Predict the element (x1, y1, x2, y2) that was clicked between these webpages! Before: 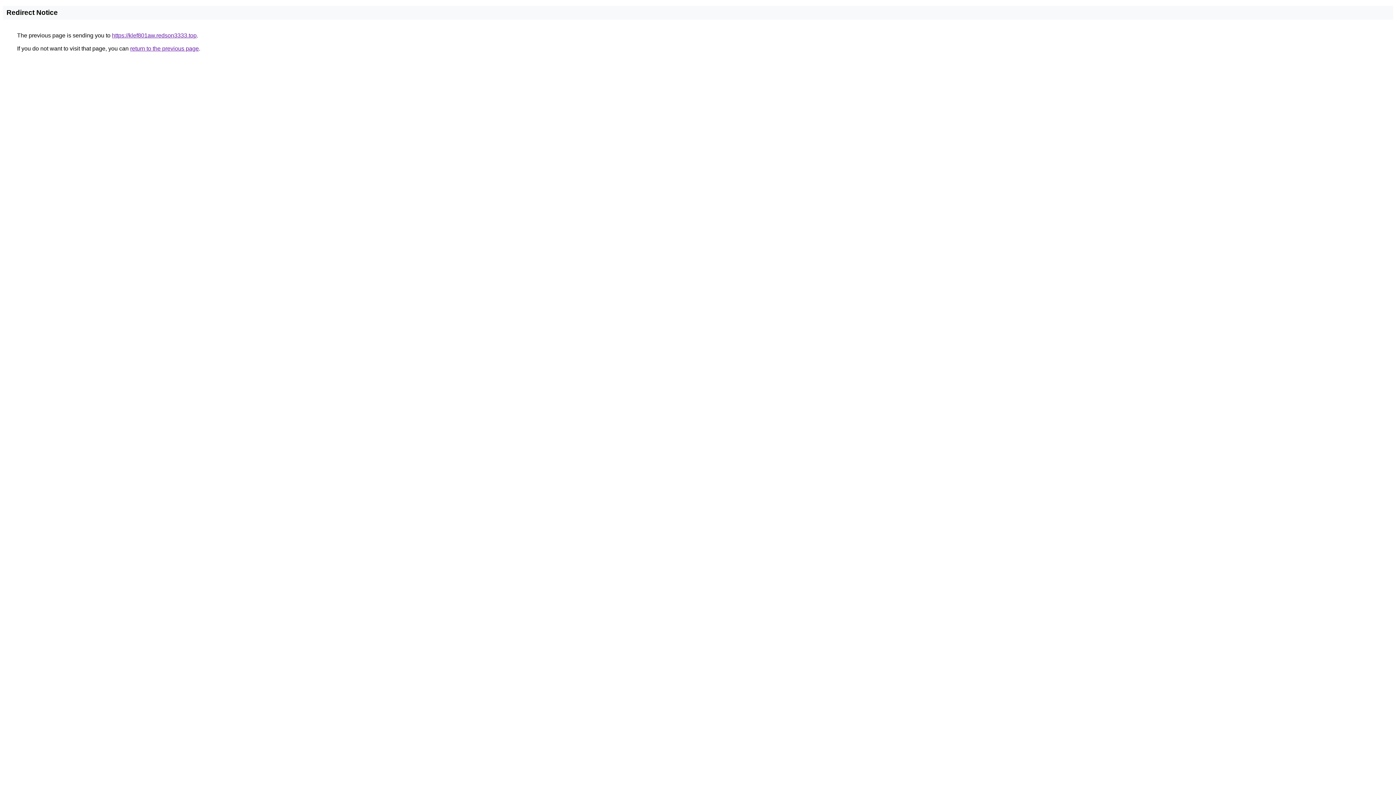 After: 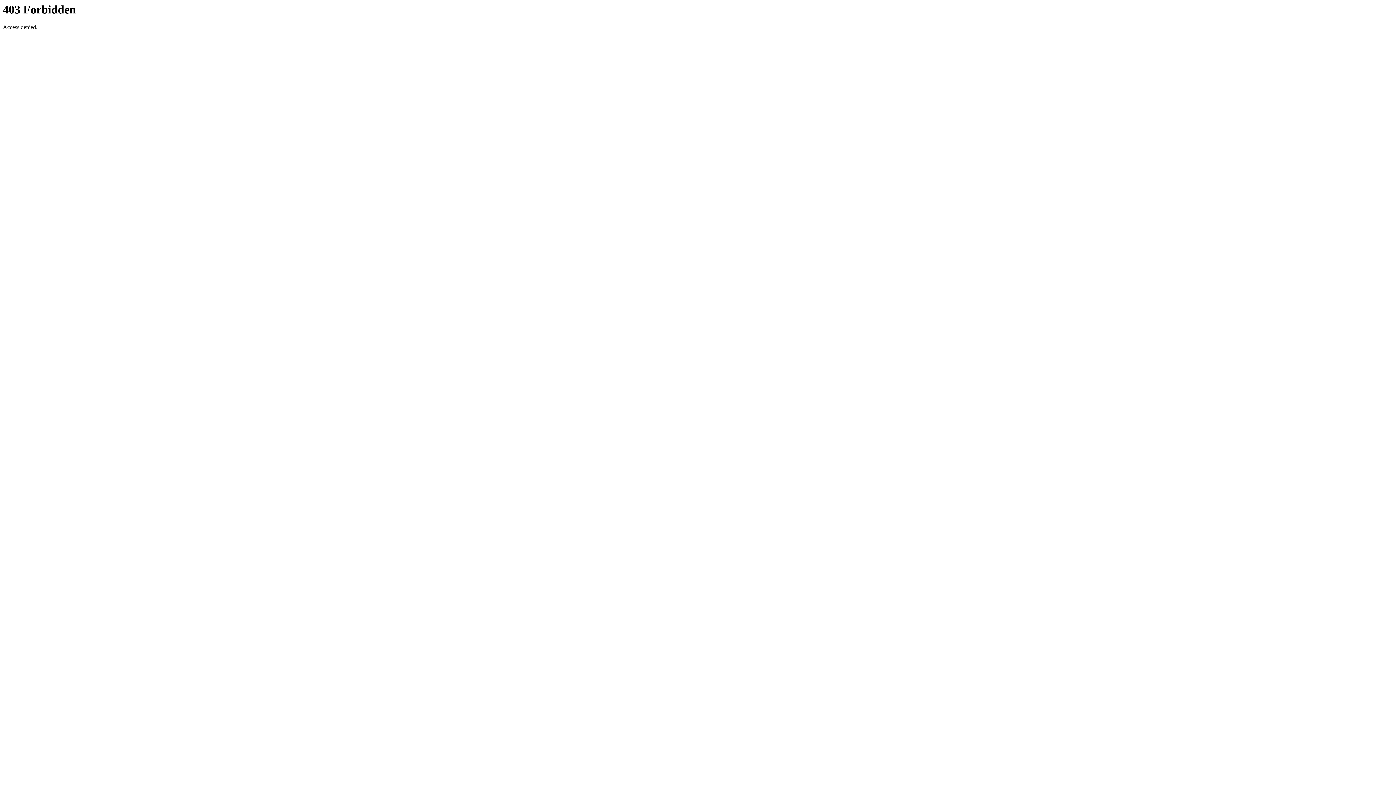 Action: label: https://klef801aw.redson3333.top bbox: (112, 32, 196, 38)